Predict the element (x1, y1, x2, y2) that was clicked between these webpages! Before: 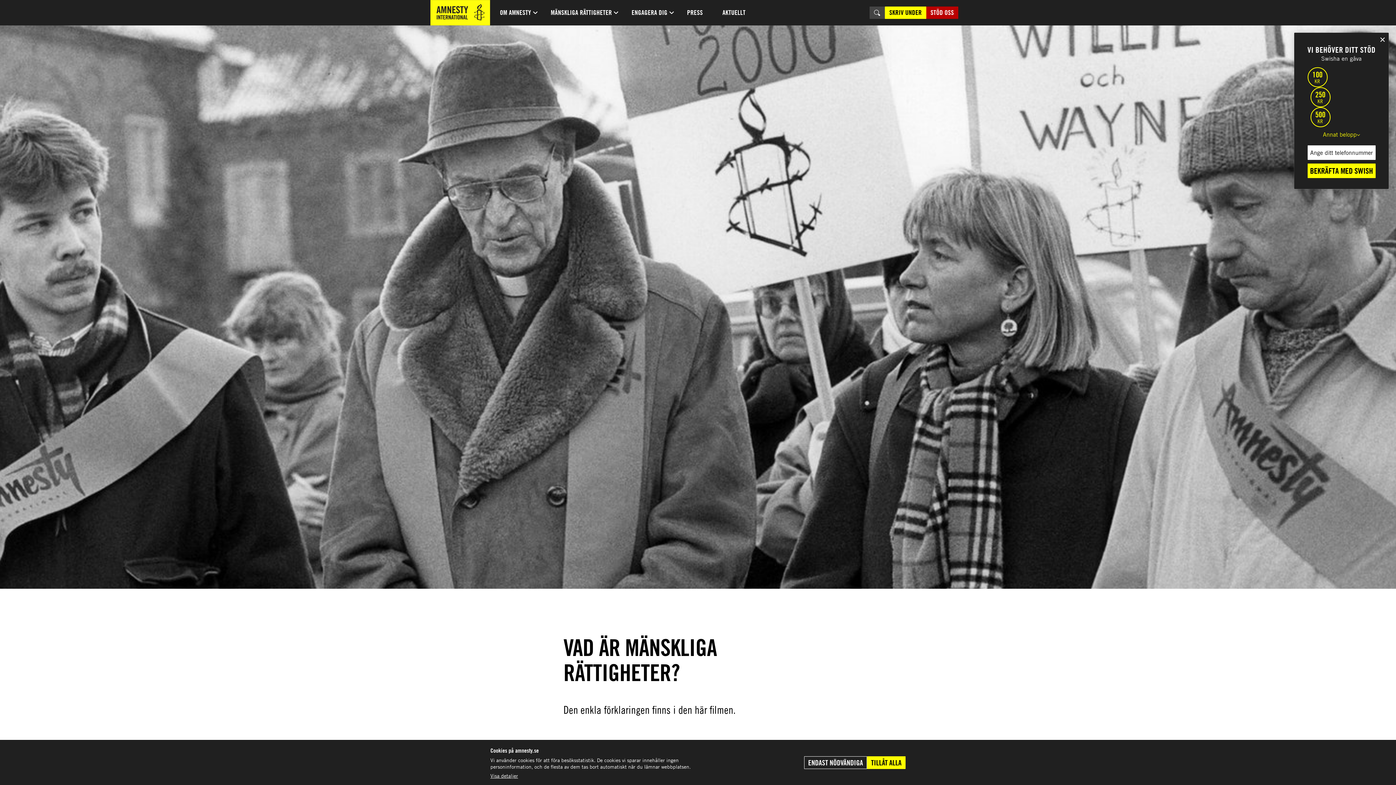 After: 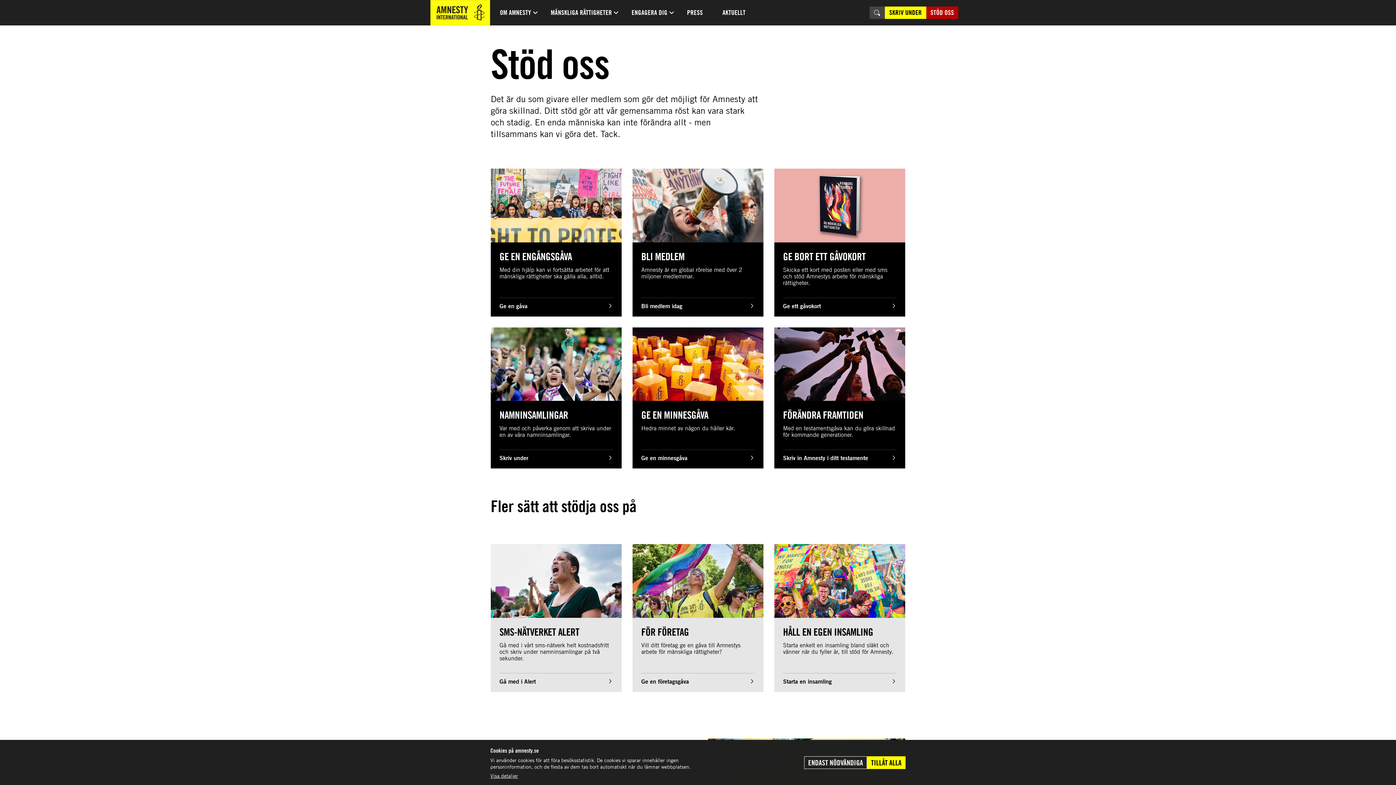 Action: bbox: (926, 6, 958, 18) label: STÖD OSS